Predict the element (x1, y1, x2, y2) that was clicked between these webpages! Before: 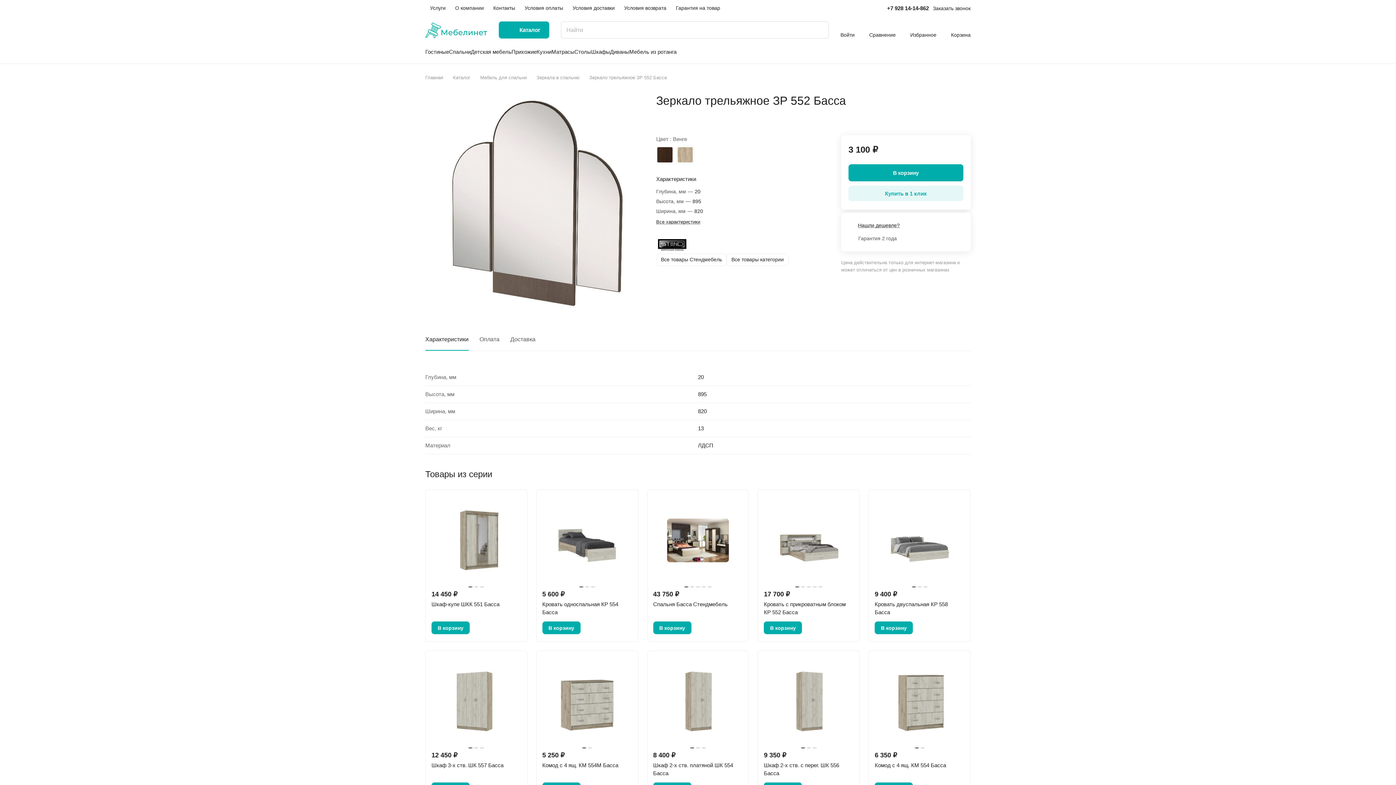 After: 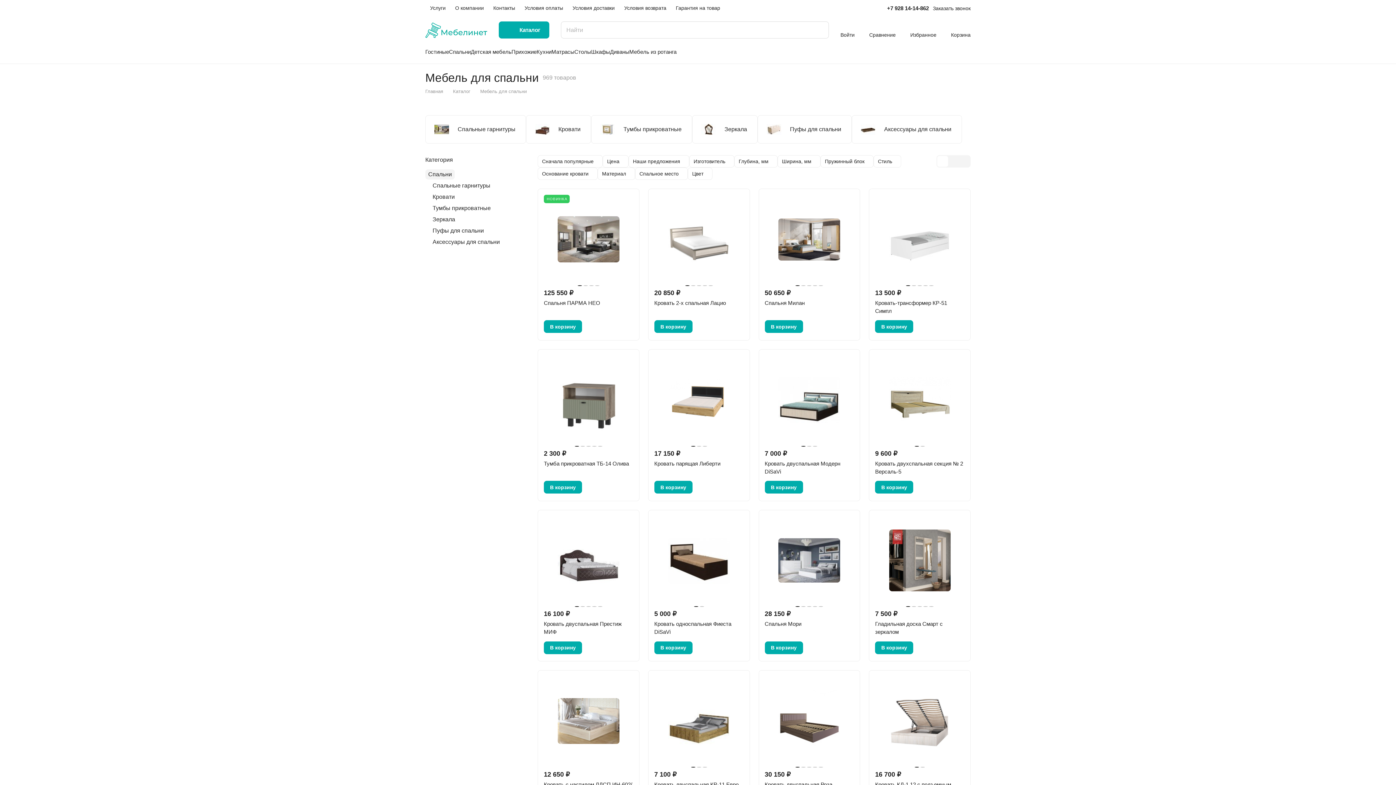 Action: label: Спальни bbox: (449, 47, 470, 56)